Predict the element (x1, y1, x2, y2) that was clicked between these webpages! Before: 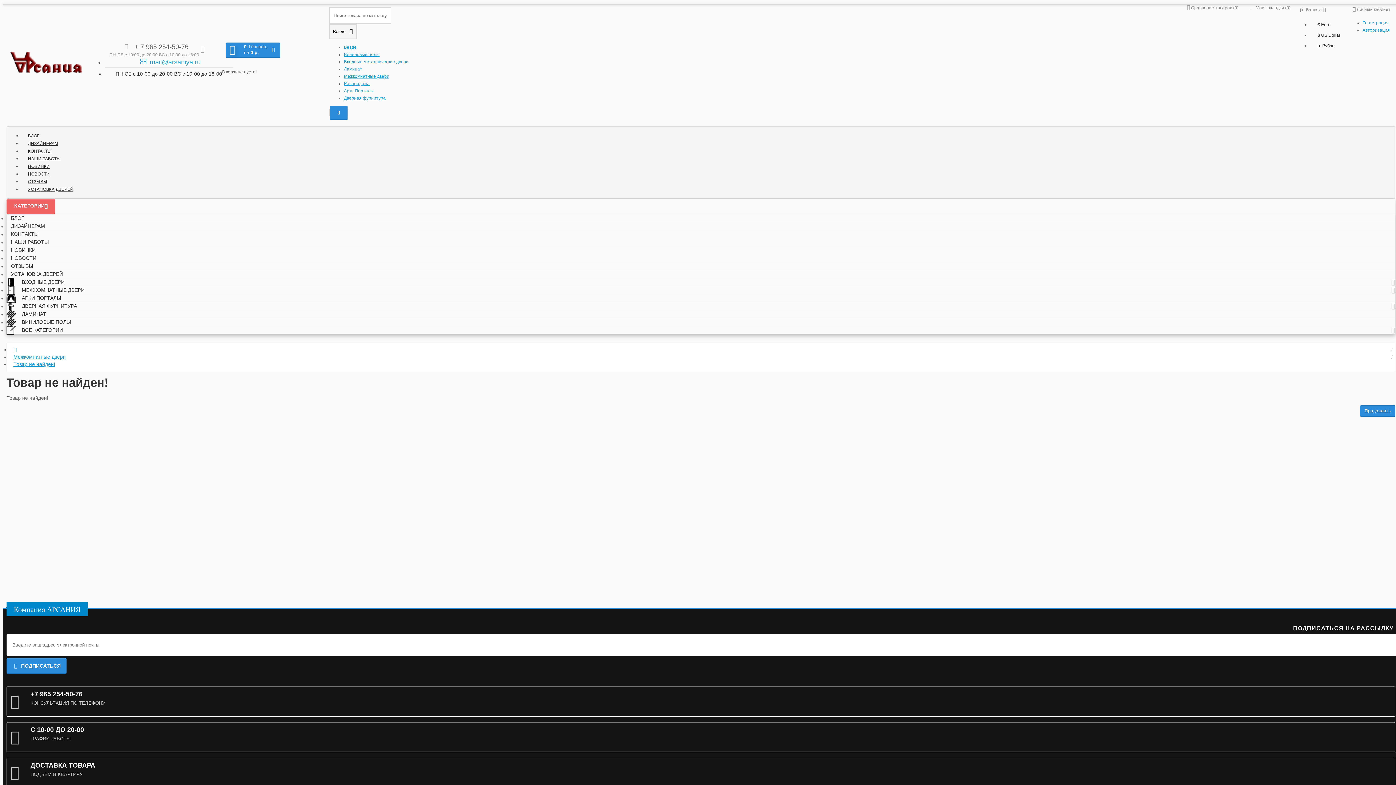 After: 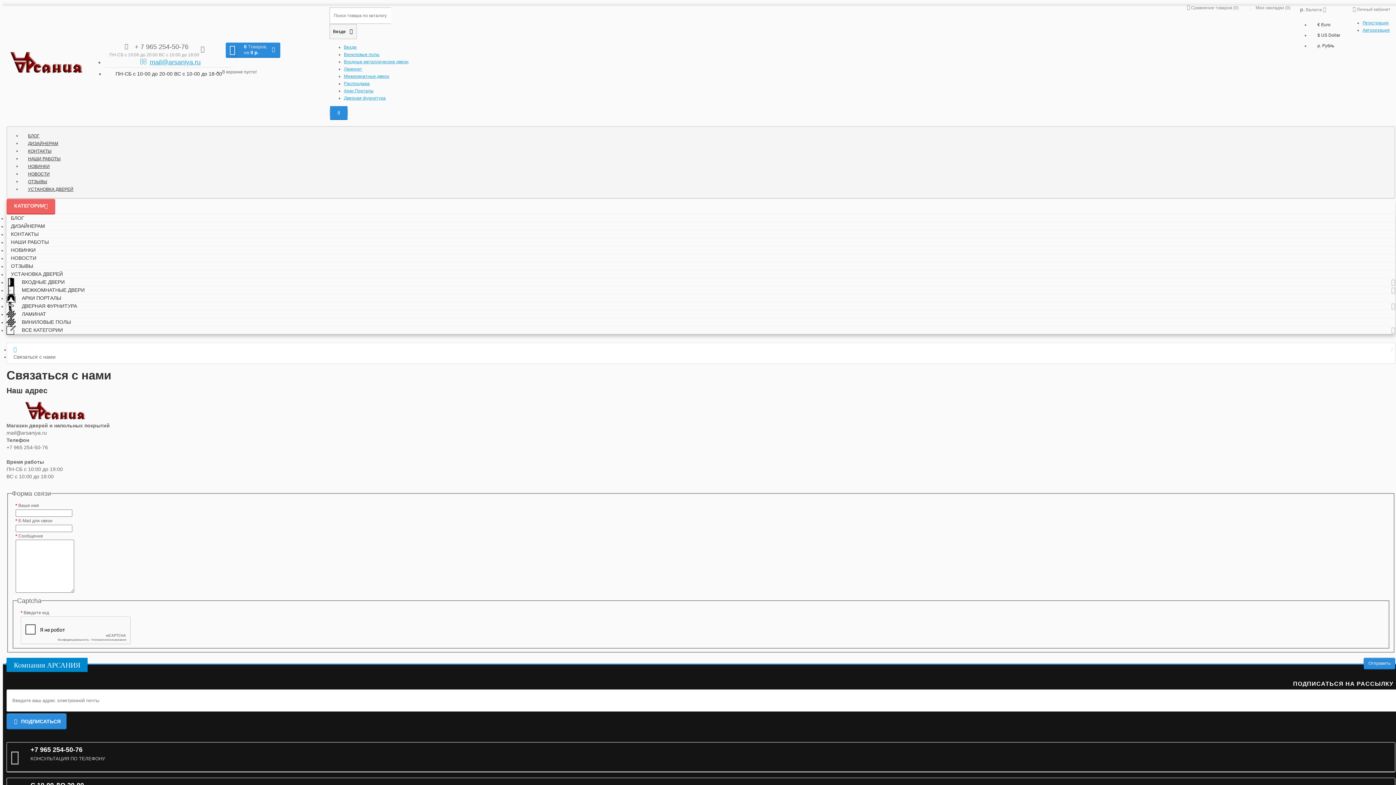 Action: label: КОНТАКТЫ bbox: (6, 227, 42, 240)